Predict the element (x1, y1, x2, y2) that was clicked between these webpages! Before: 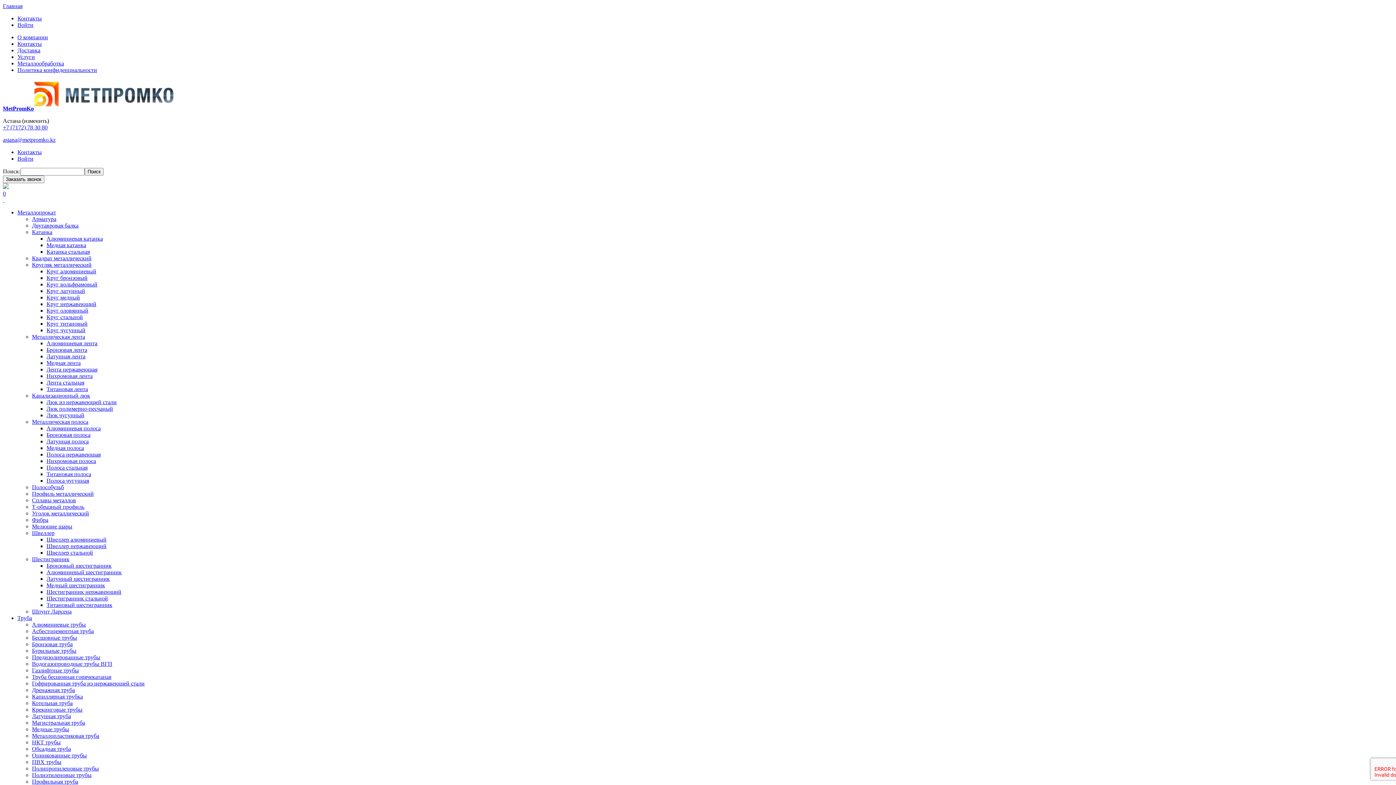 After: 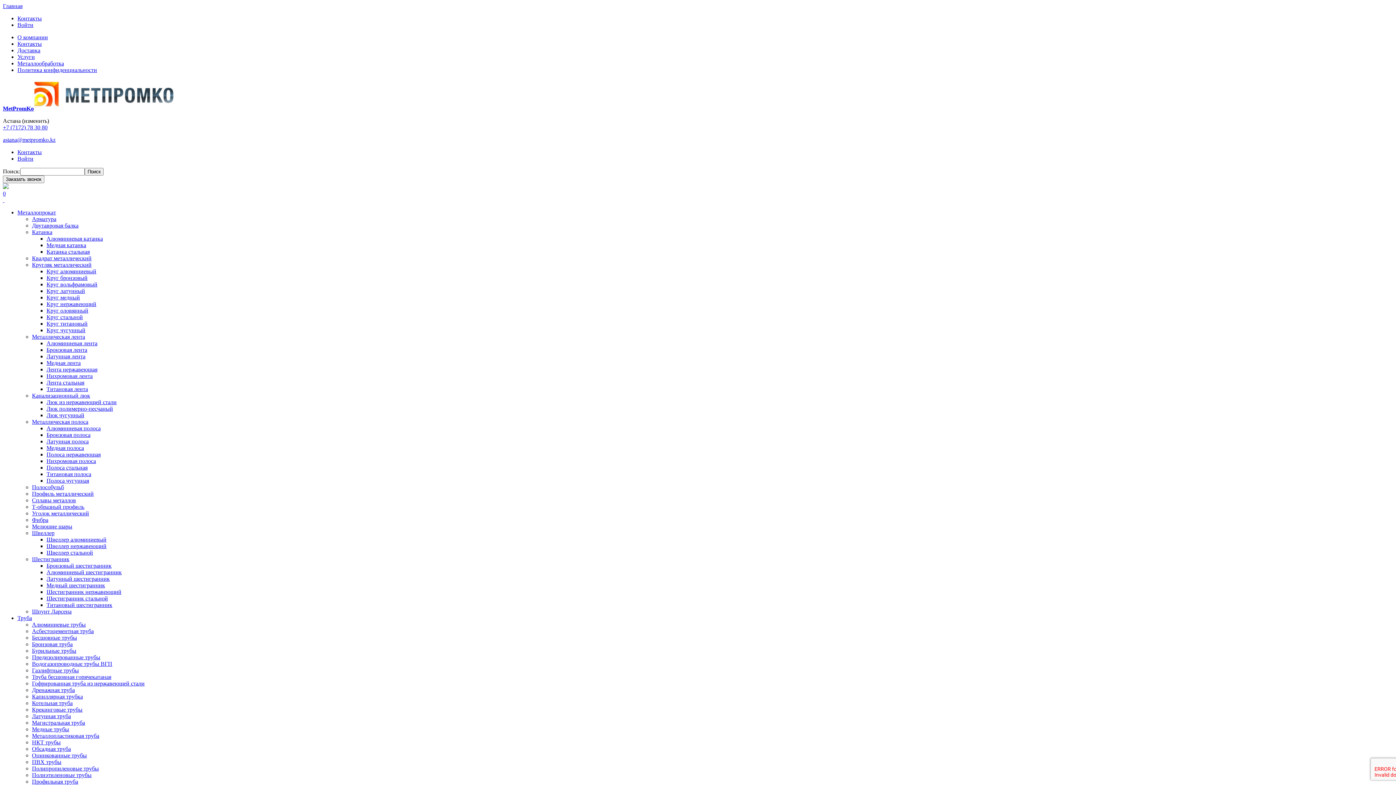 Action: bbox: (32, 490, 93, 497) label: Профиль металлический